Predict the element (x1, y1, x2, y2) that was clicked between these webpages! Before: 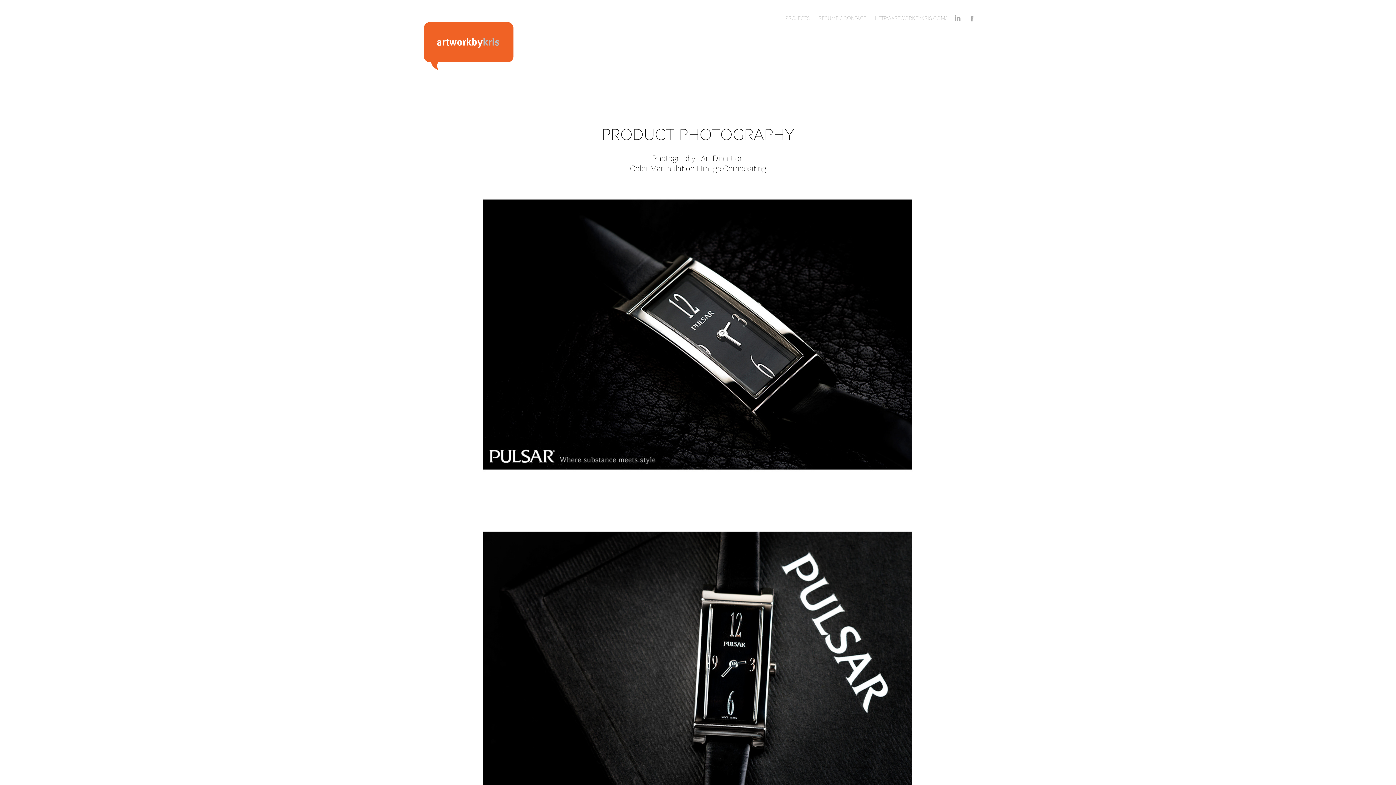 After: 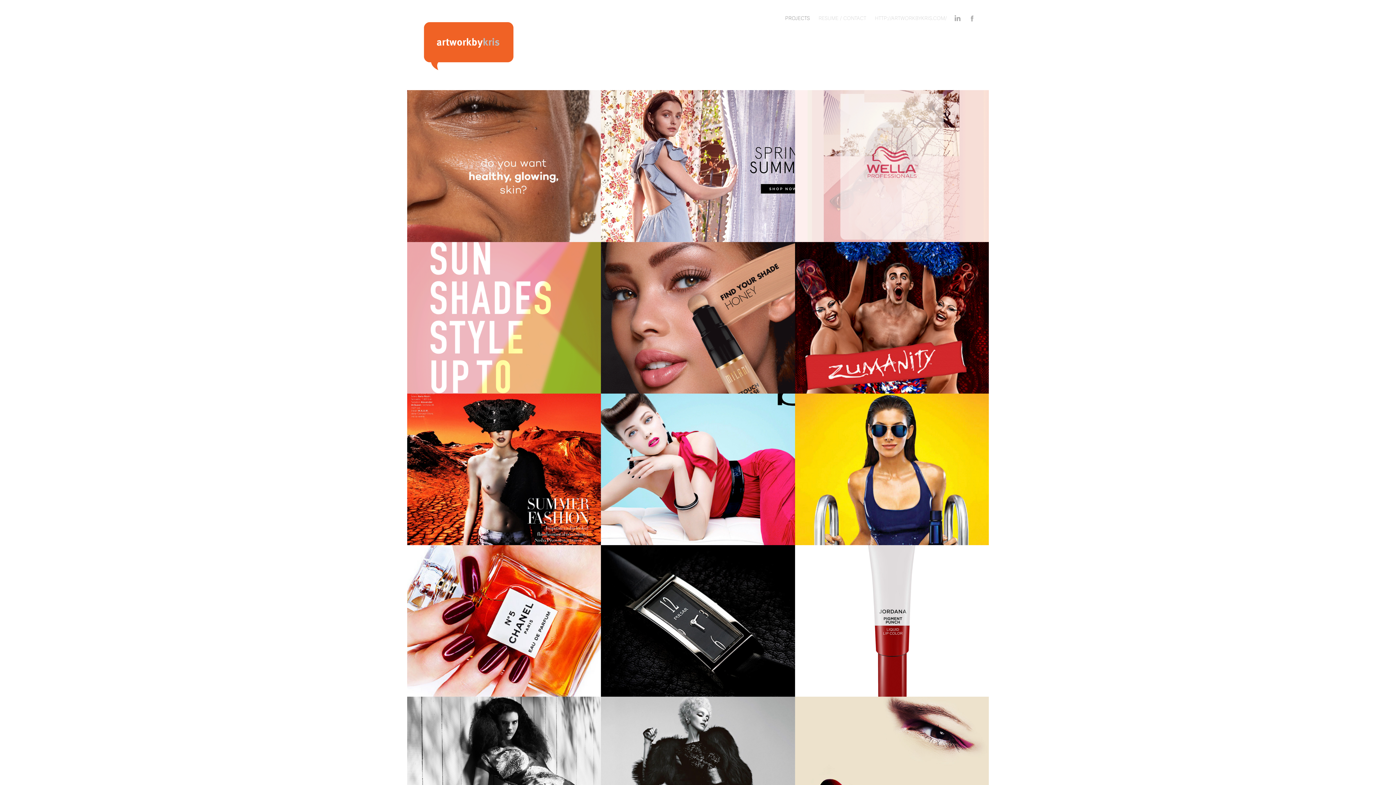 Action: label: PROJECTS bbox: (785, 15, 810, 21)